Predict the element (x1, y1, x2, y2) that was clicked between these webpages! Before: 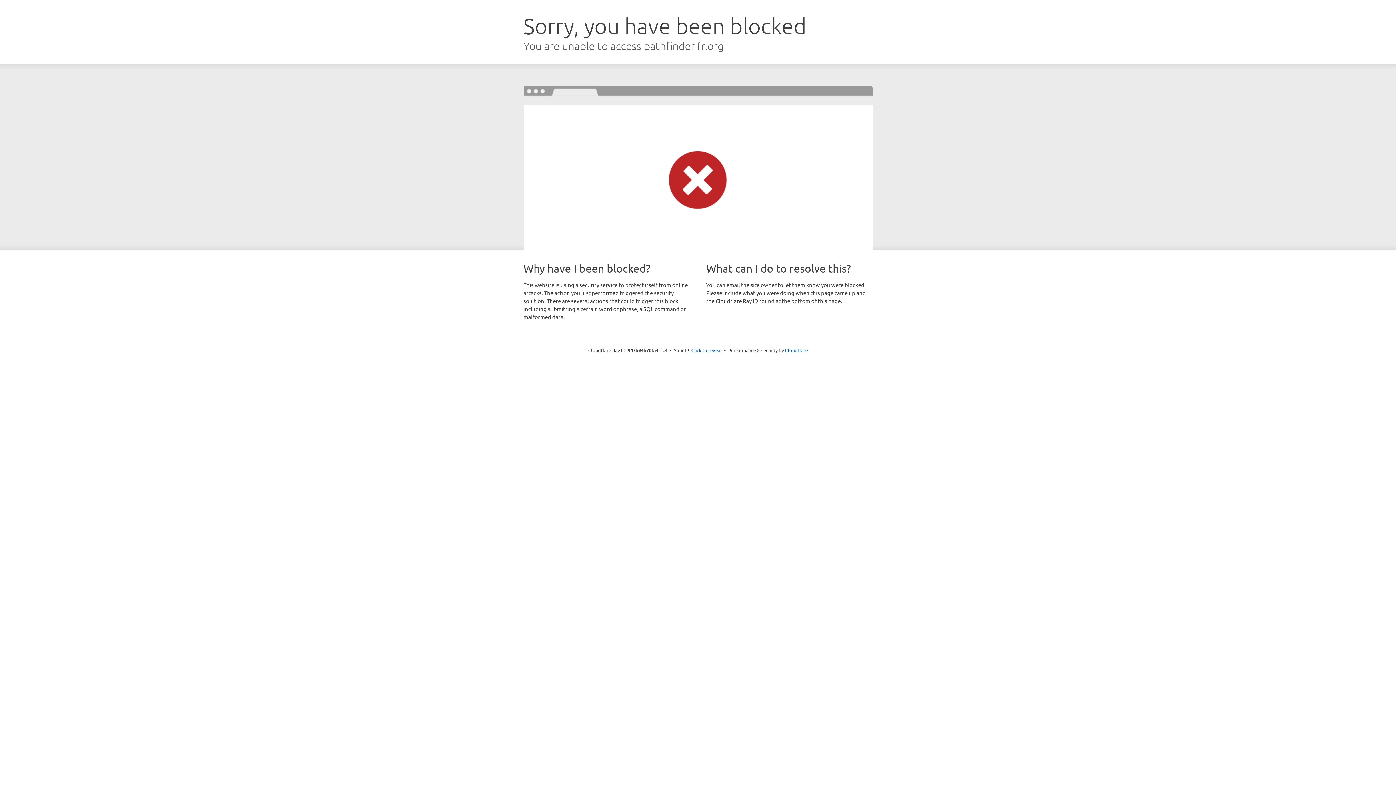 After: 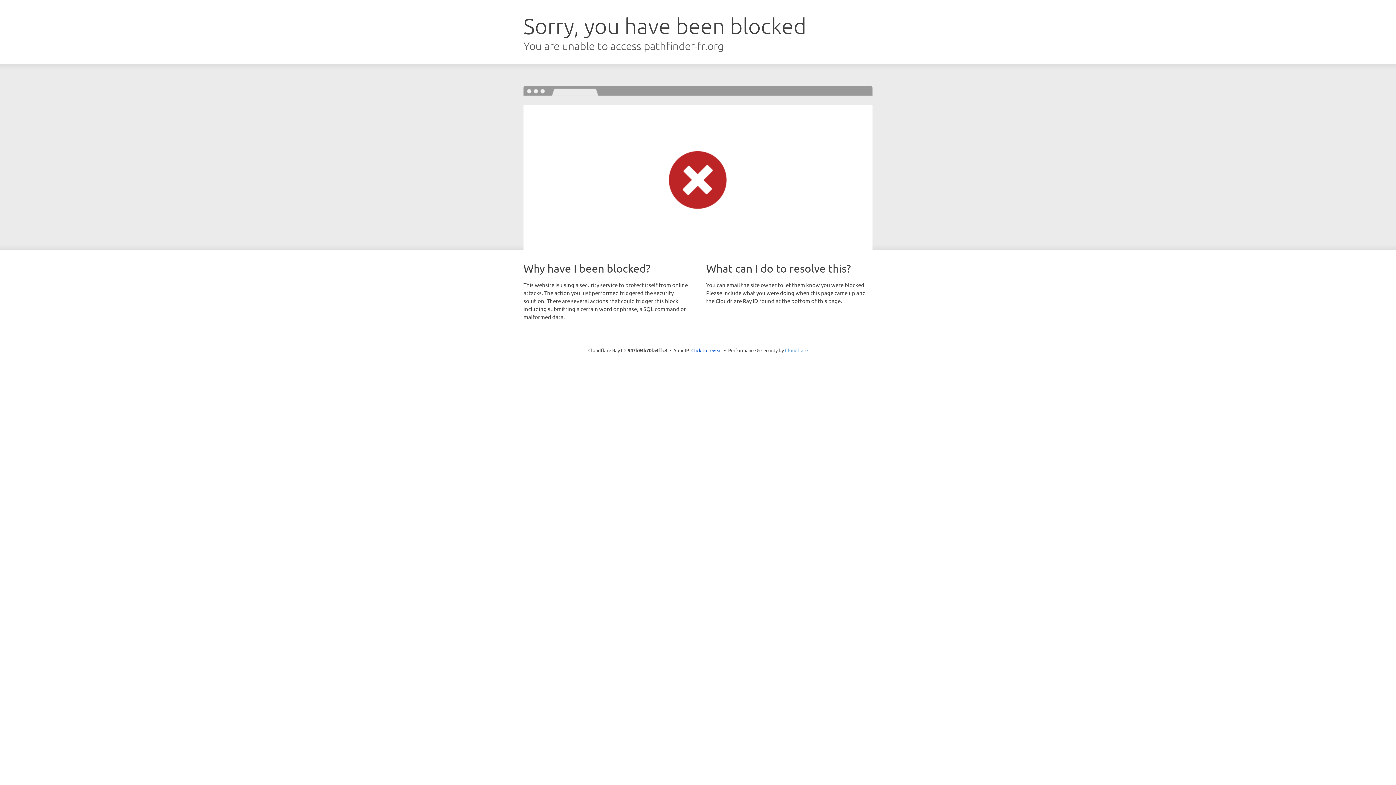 Action: label: Cloudflare bbox: (785, 347, 808, 353)